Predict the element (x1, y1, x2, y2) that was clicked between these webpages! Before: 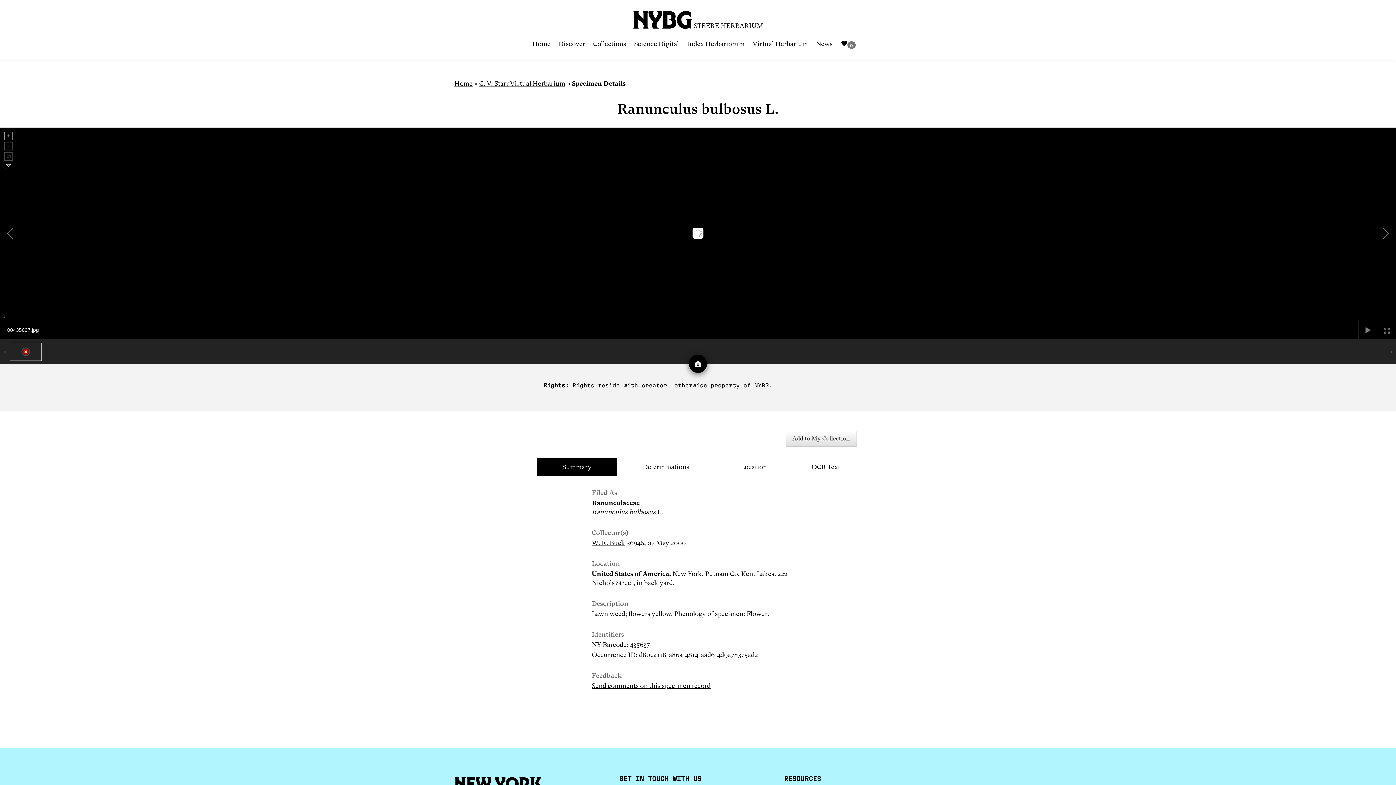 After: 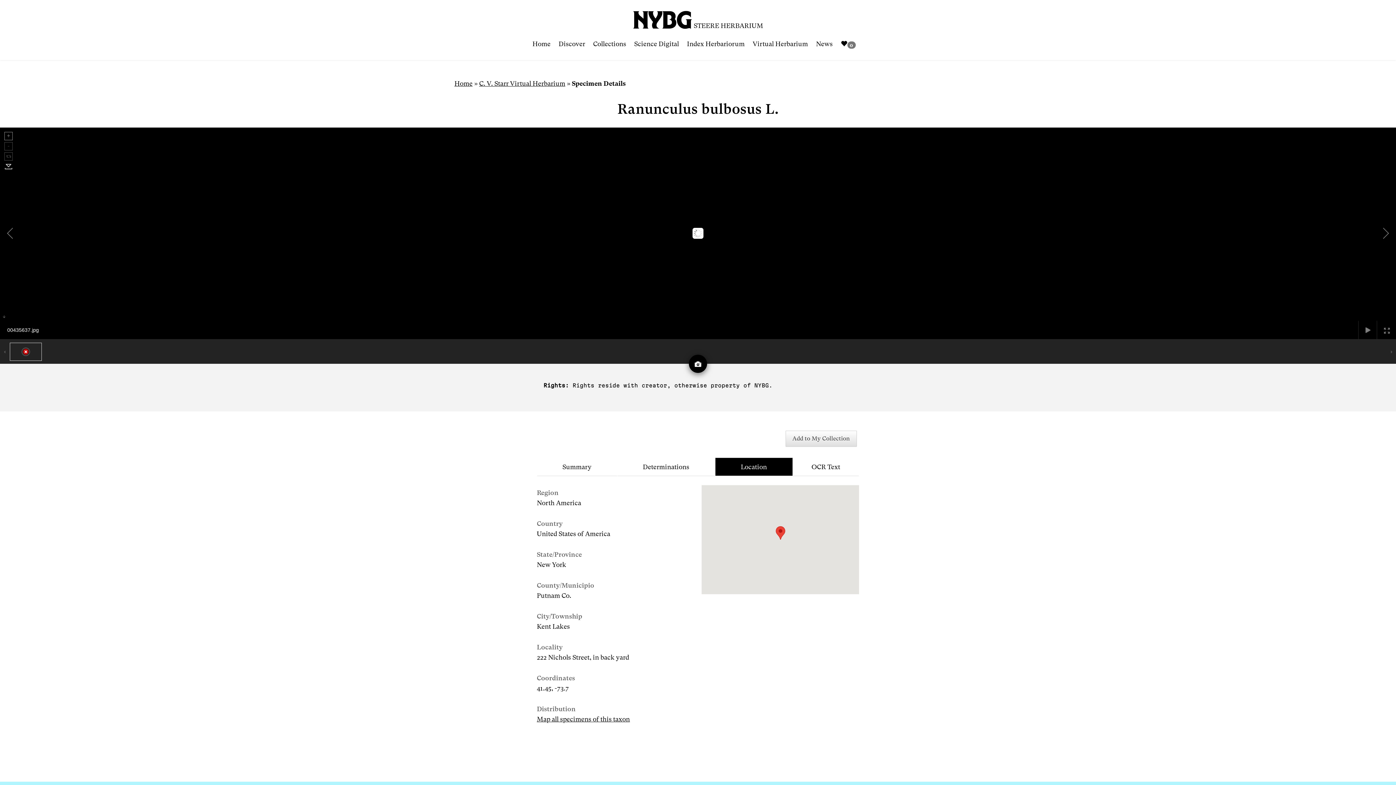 Action: bbox: (715, 457, 792, 476) label: Location